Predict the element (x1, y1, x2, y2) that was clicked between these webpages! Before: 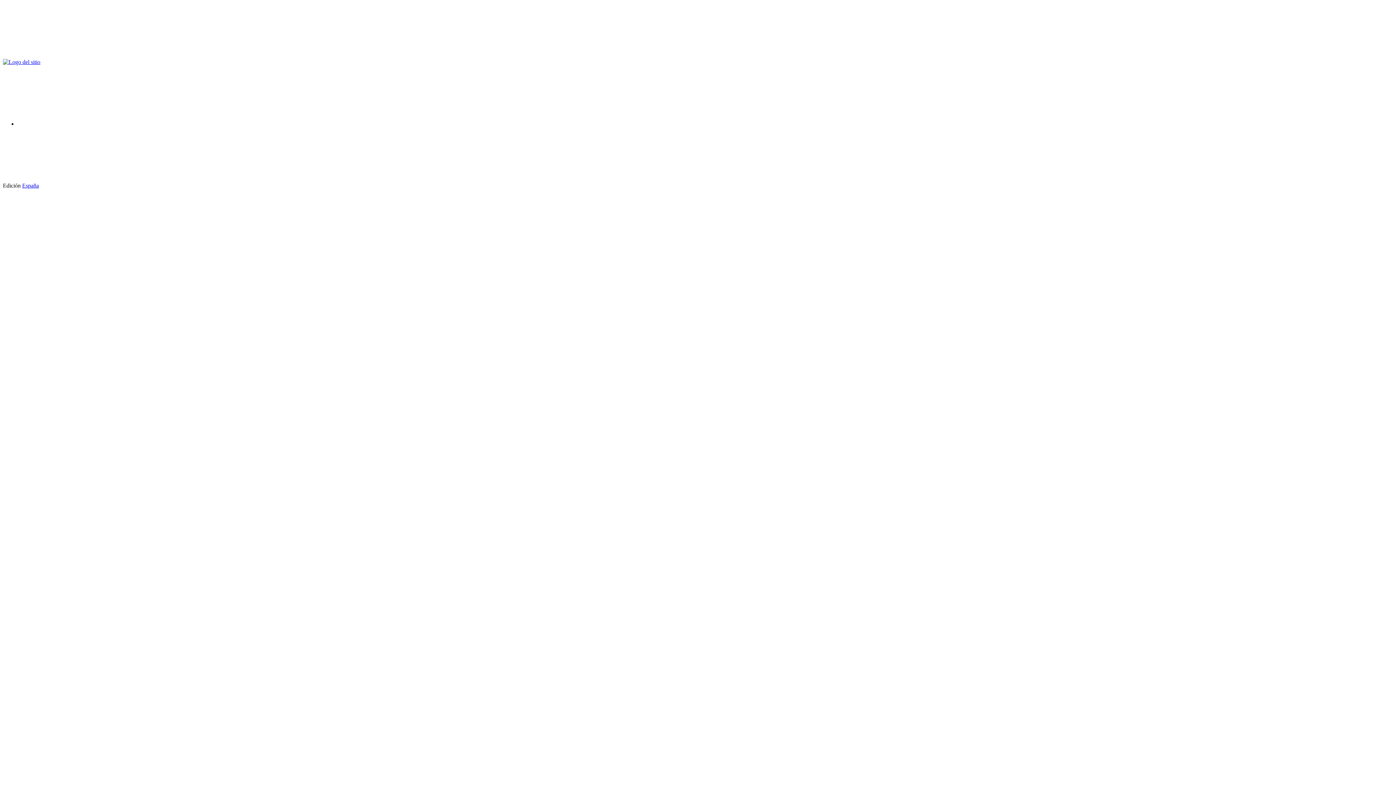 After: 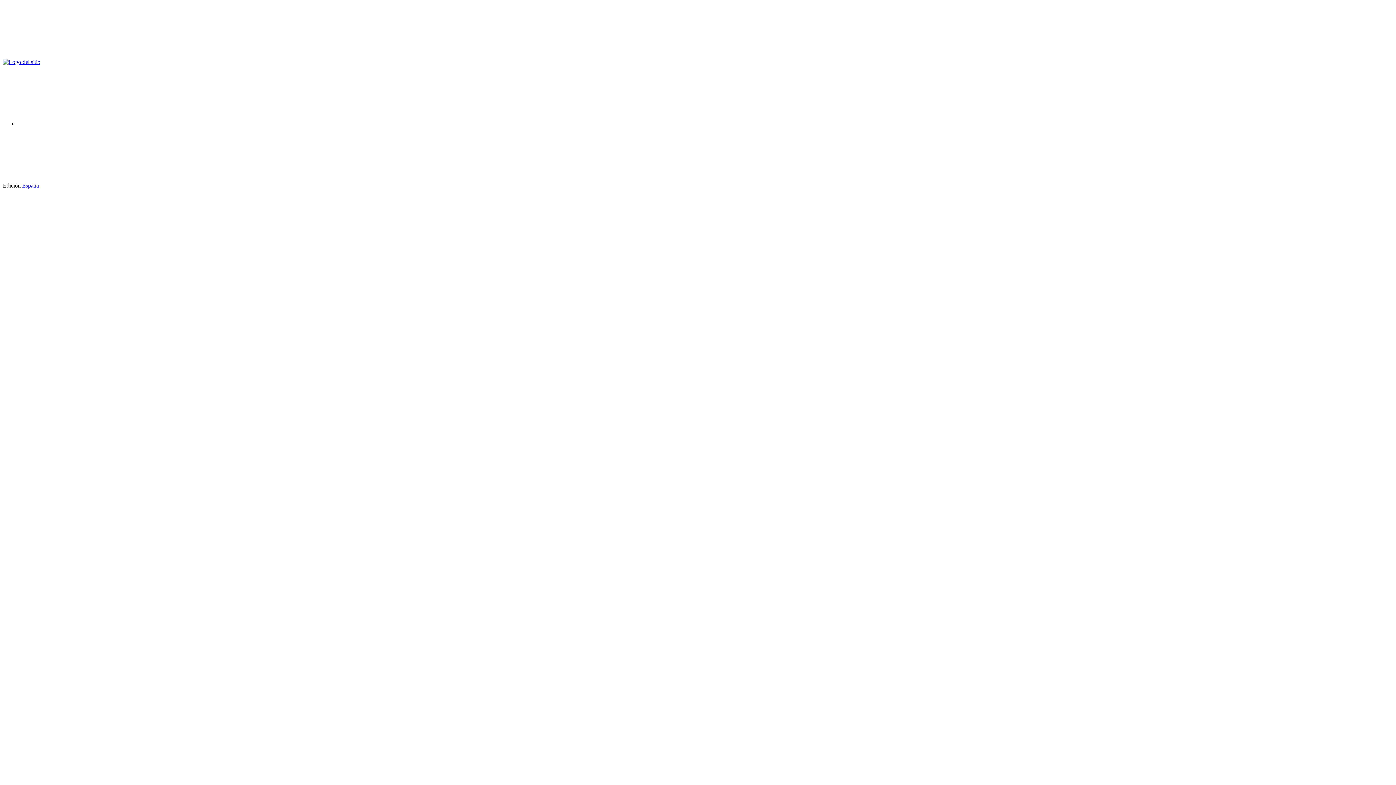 Action: label: España bbox: (22, 182, 38, 188)